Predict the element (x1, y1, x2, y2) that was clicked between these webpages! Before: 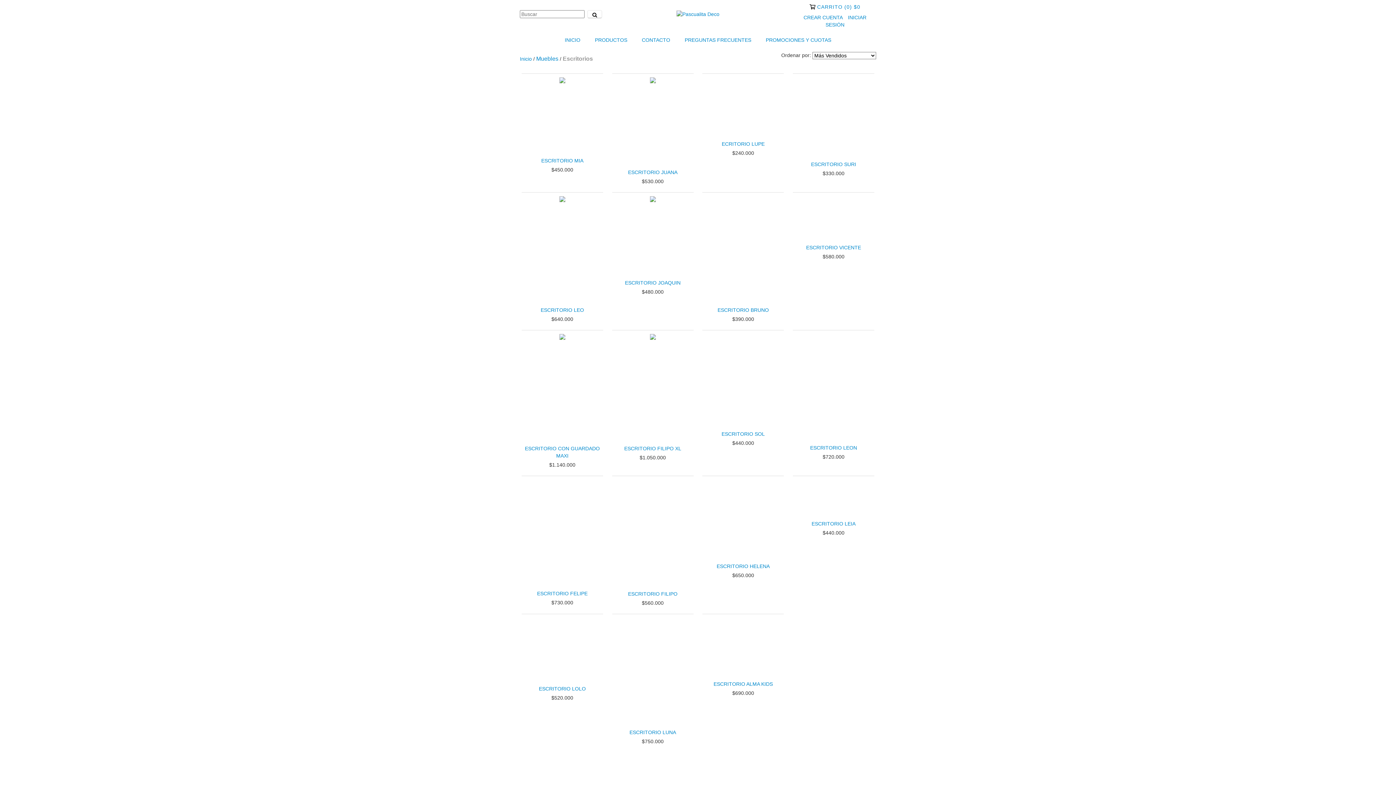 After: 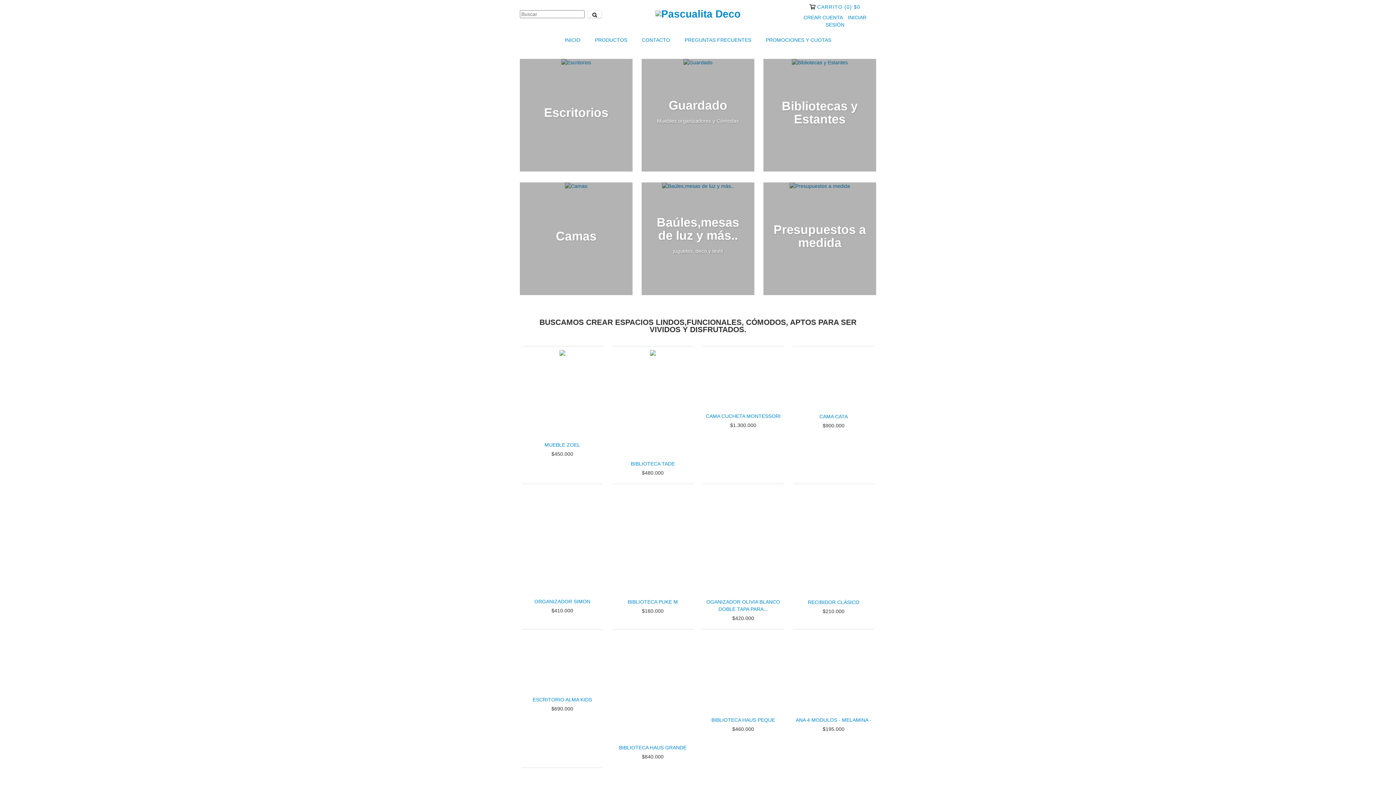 Action: label: INICIO bbox: (558, 32, 587, 48)